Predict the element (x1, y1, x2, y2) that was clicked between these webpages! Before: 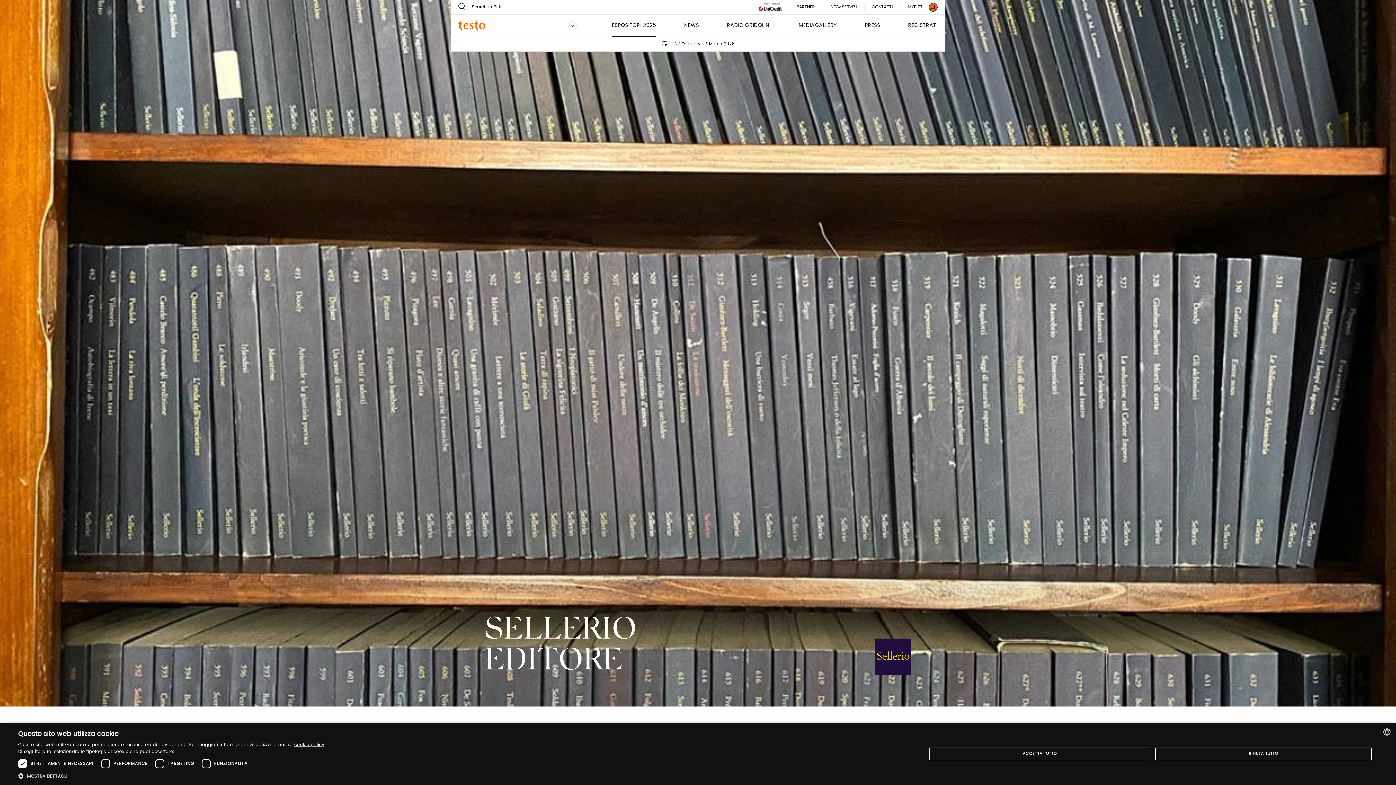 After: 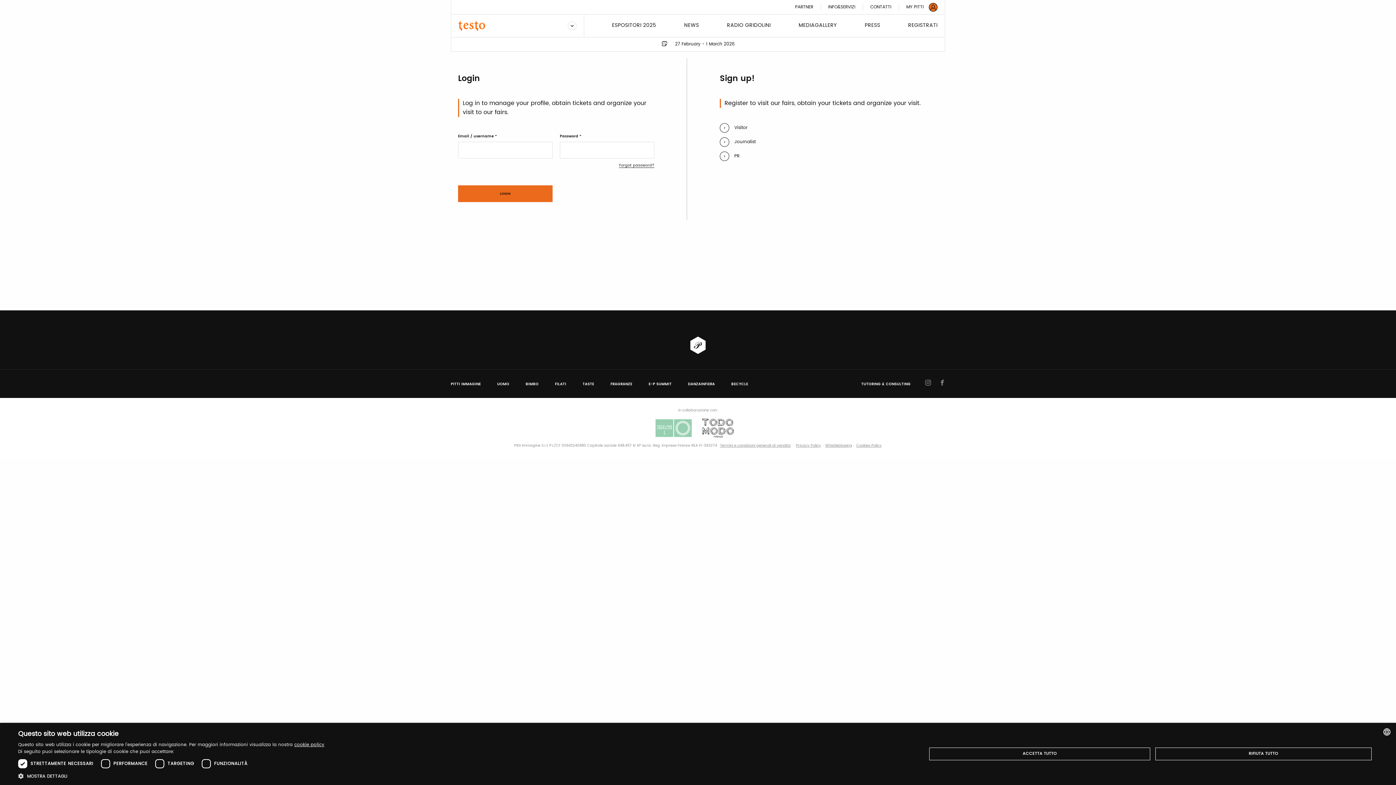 Action: label: MYPITTI bbox: (908, 4, 929, 10)